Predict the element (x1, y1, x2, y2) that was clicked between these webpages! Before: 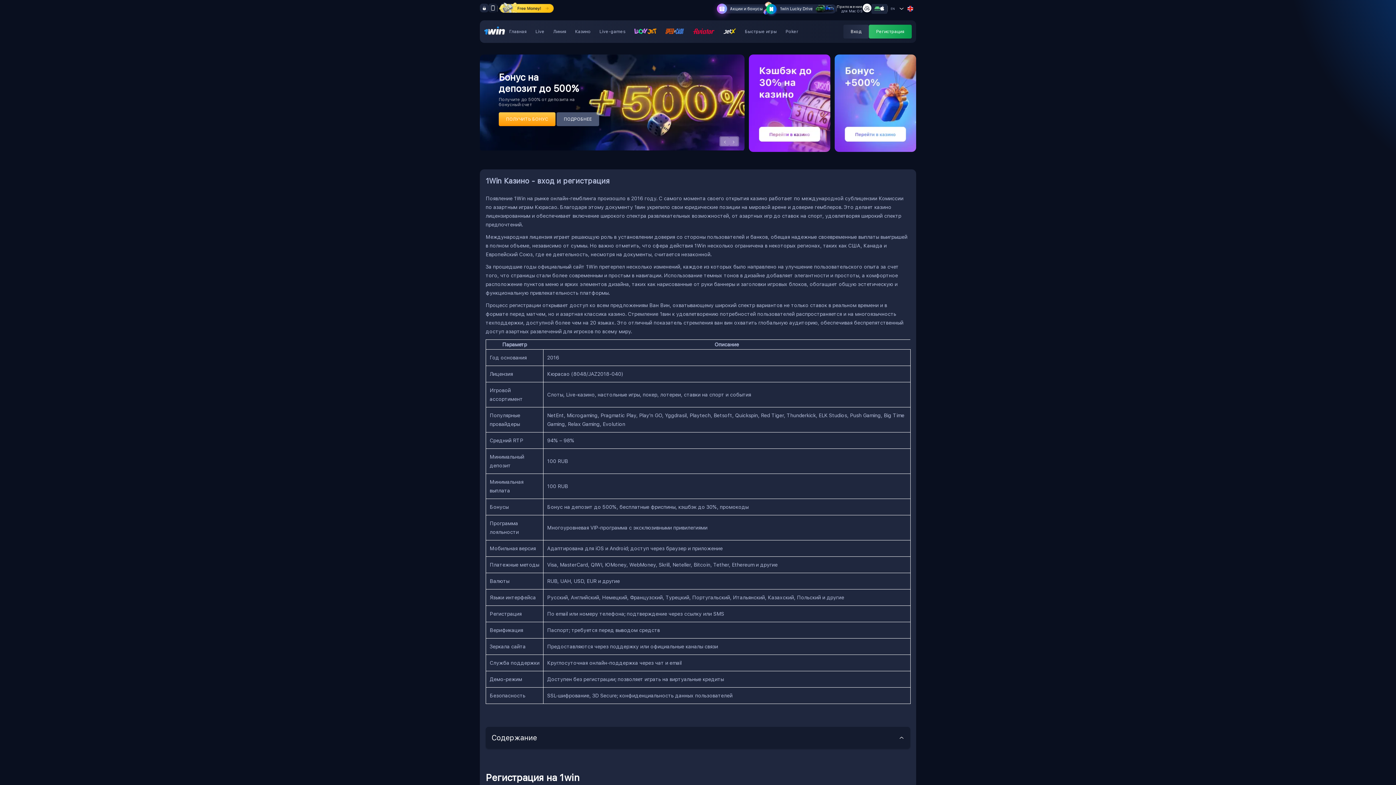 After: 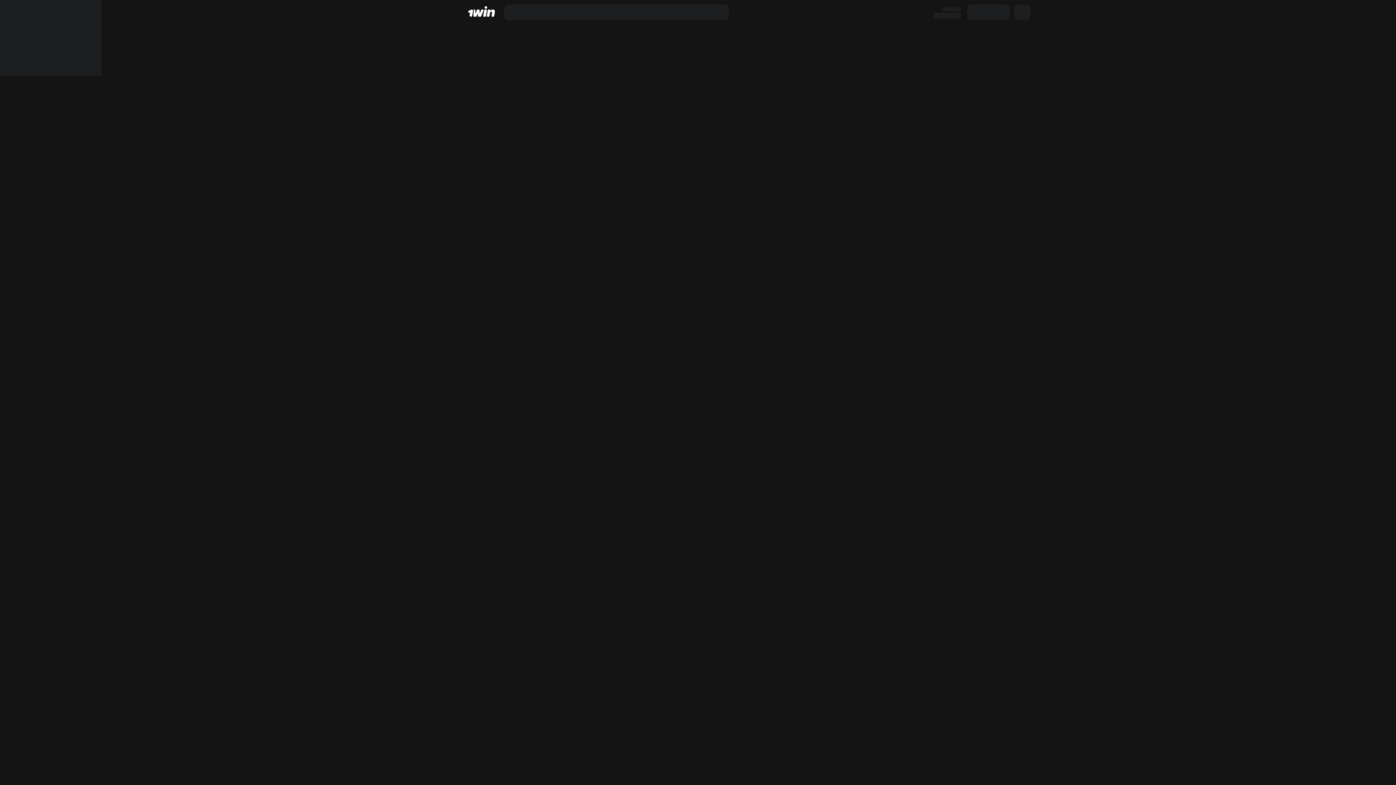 Action: label: Вход bbox: (843, 24, 869, 38)